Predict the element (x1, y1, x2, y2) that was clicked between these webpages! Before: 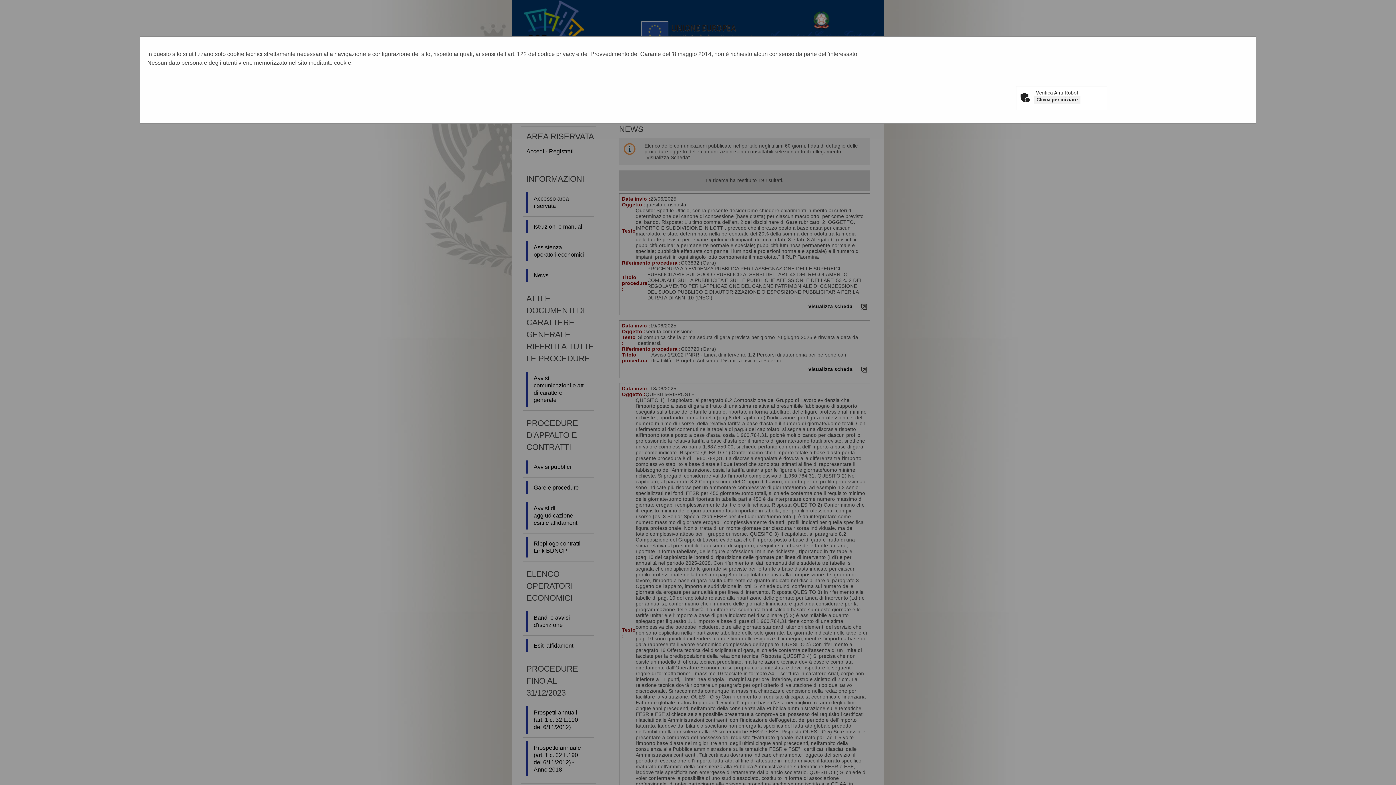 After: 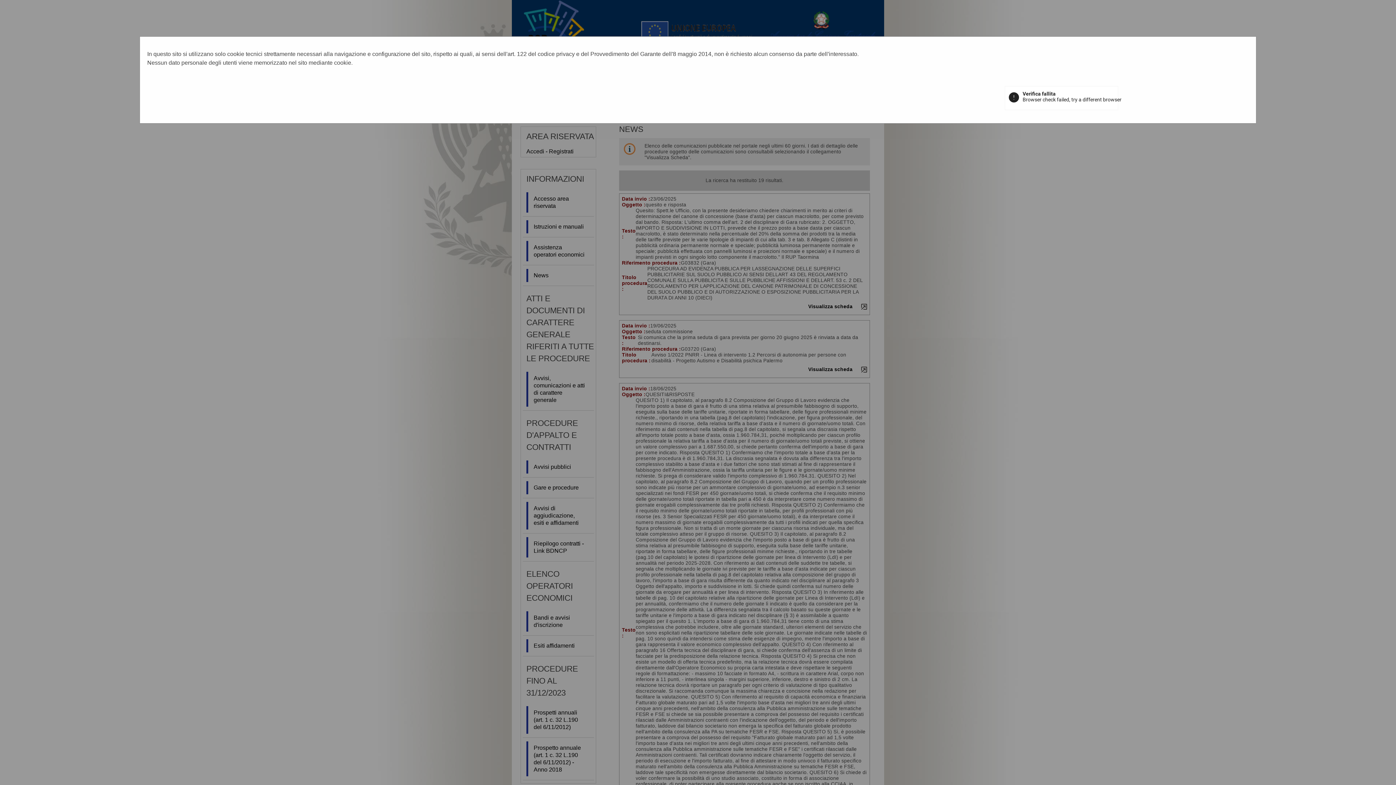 Action: bbox: (1034, 95, 1080, 103) label: Clicca per iniziare